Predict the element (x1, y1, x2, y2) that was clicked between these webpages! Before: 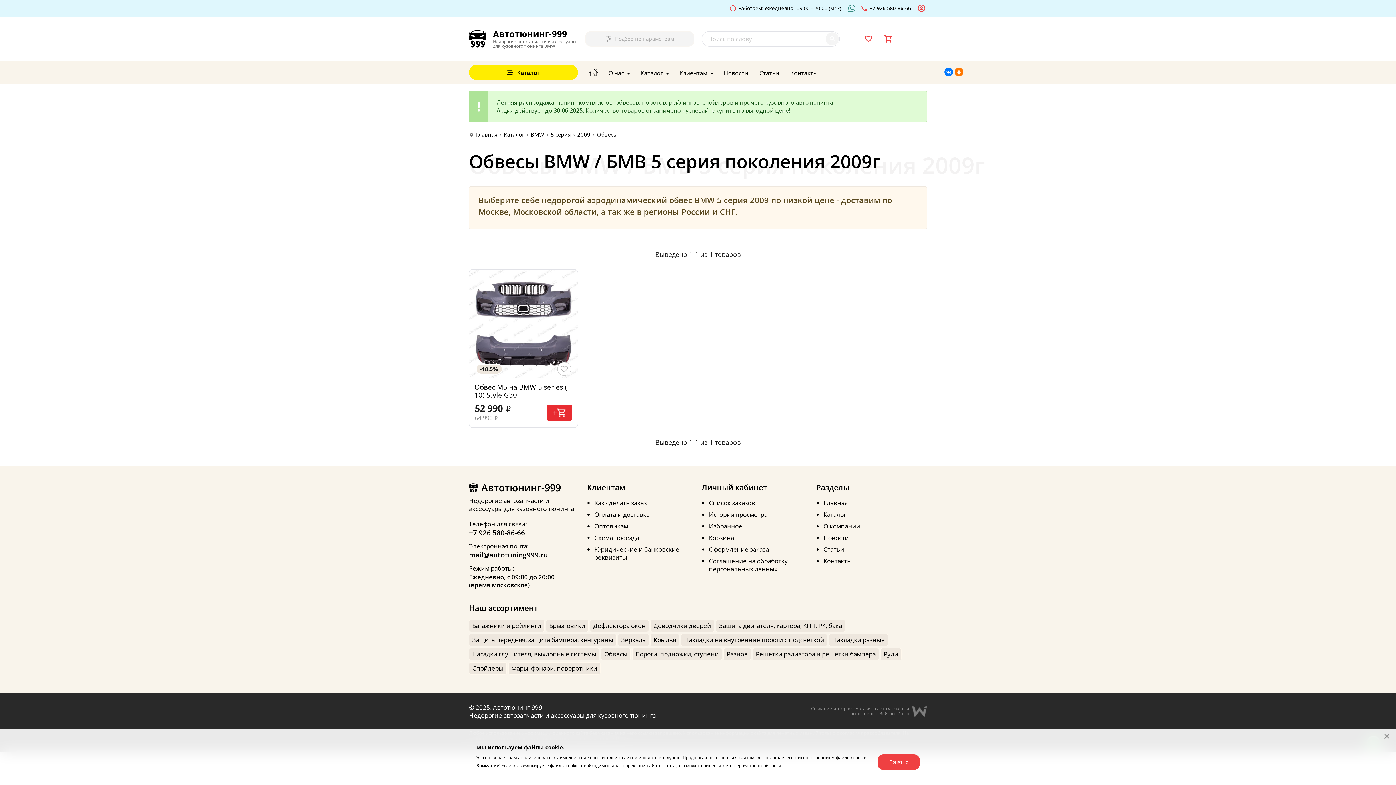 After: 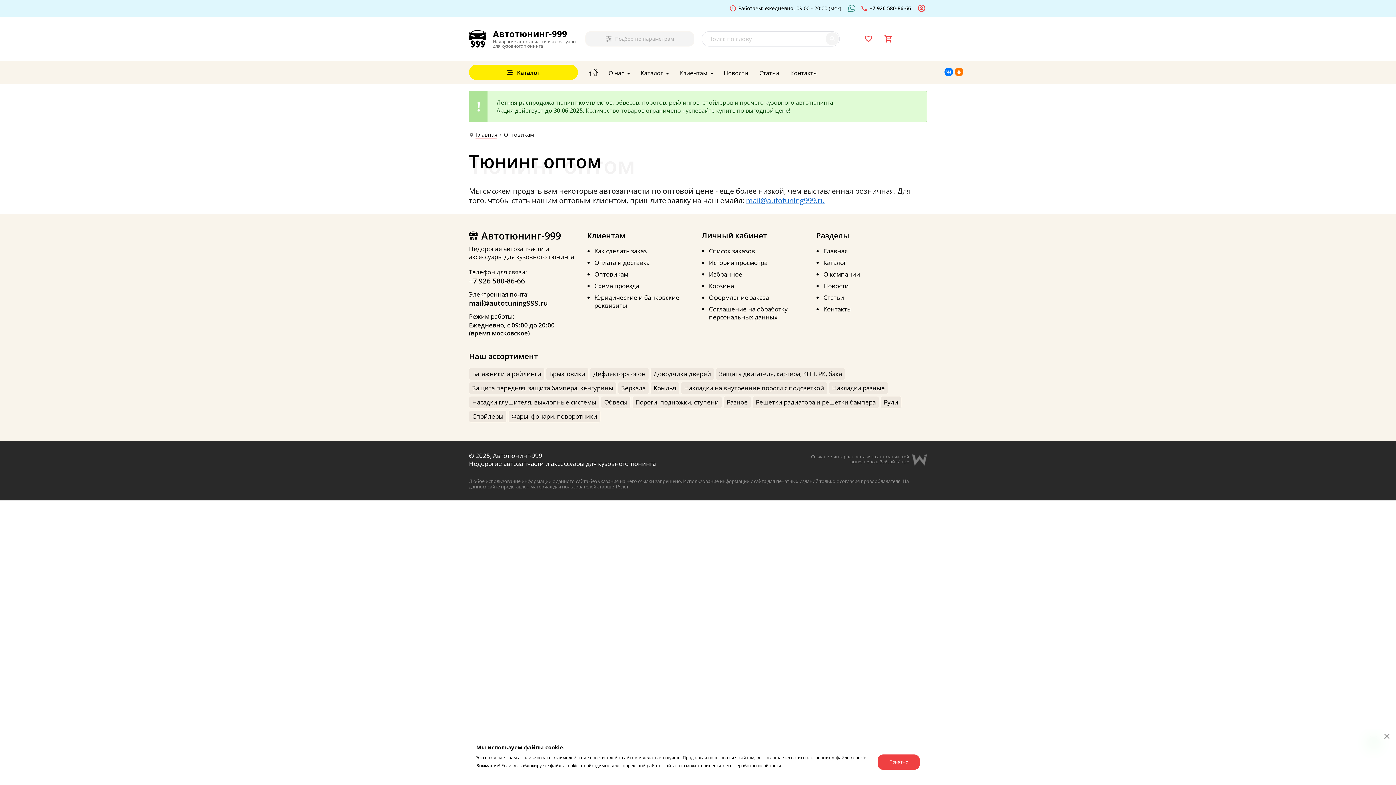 Action: bbox: (594, 522, 628, 530) label: Оптовикам